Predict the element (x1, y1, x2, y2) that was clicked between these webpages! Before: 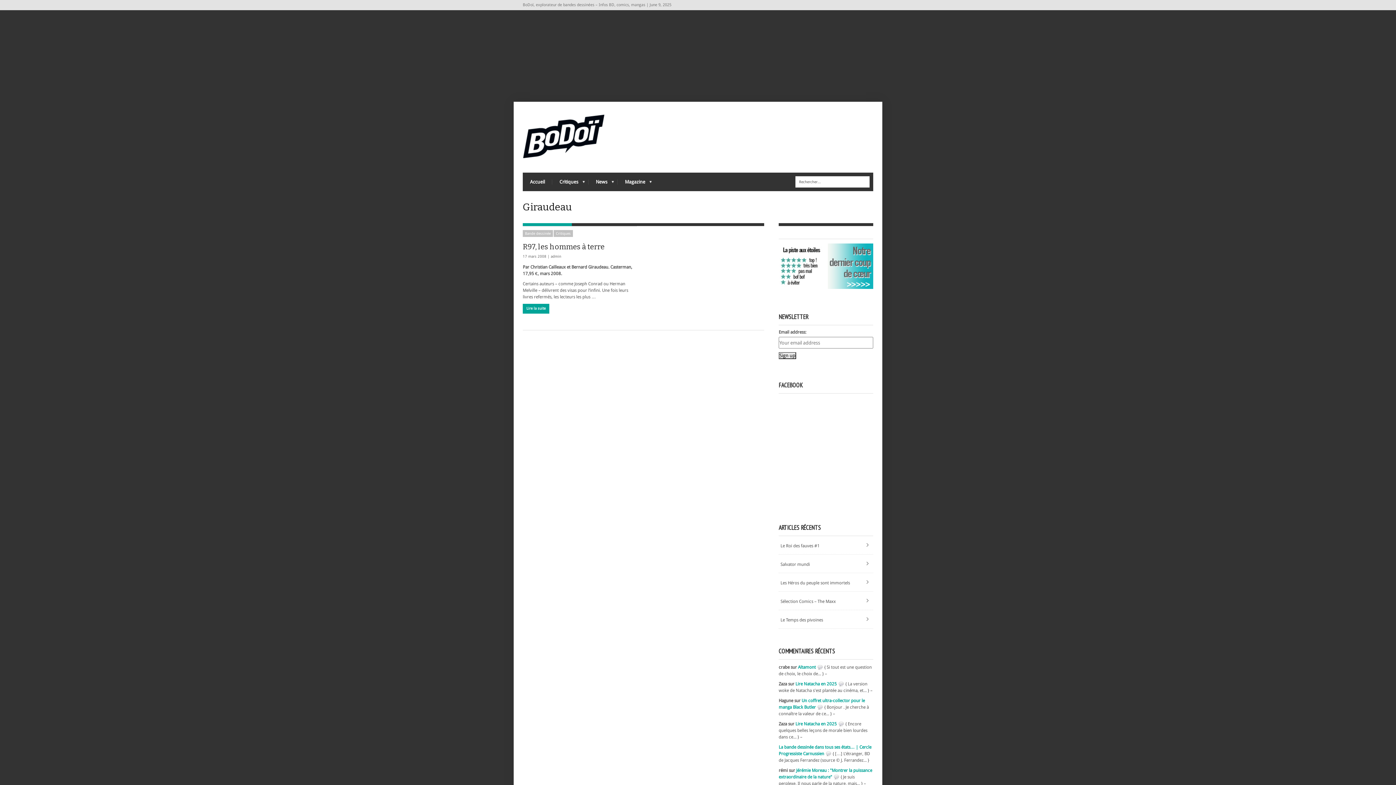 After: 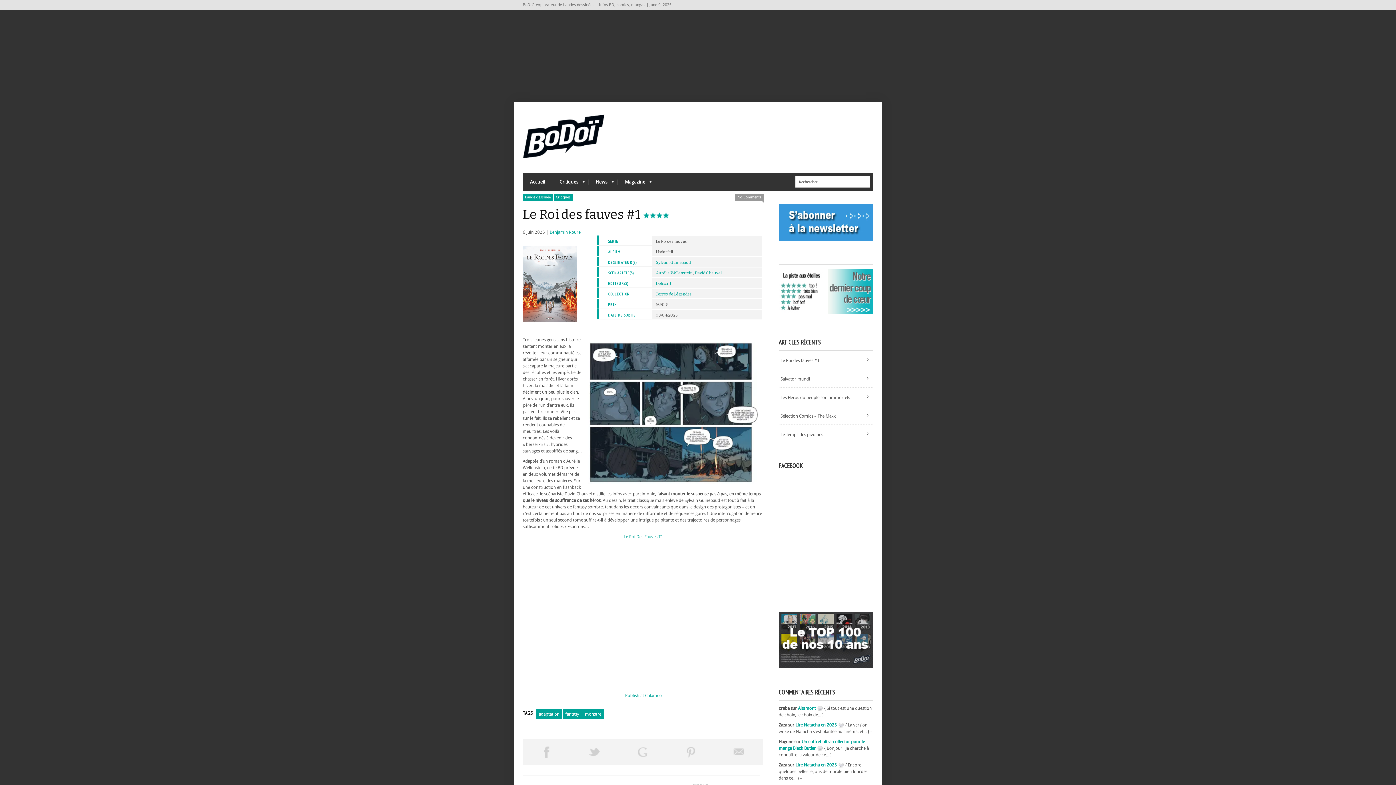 Action: bbox: (778, 536, 873, 554) label: Le Roi des fauves #1